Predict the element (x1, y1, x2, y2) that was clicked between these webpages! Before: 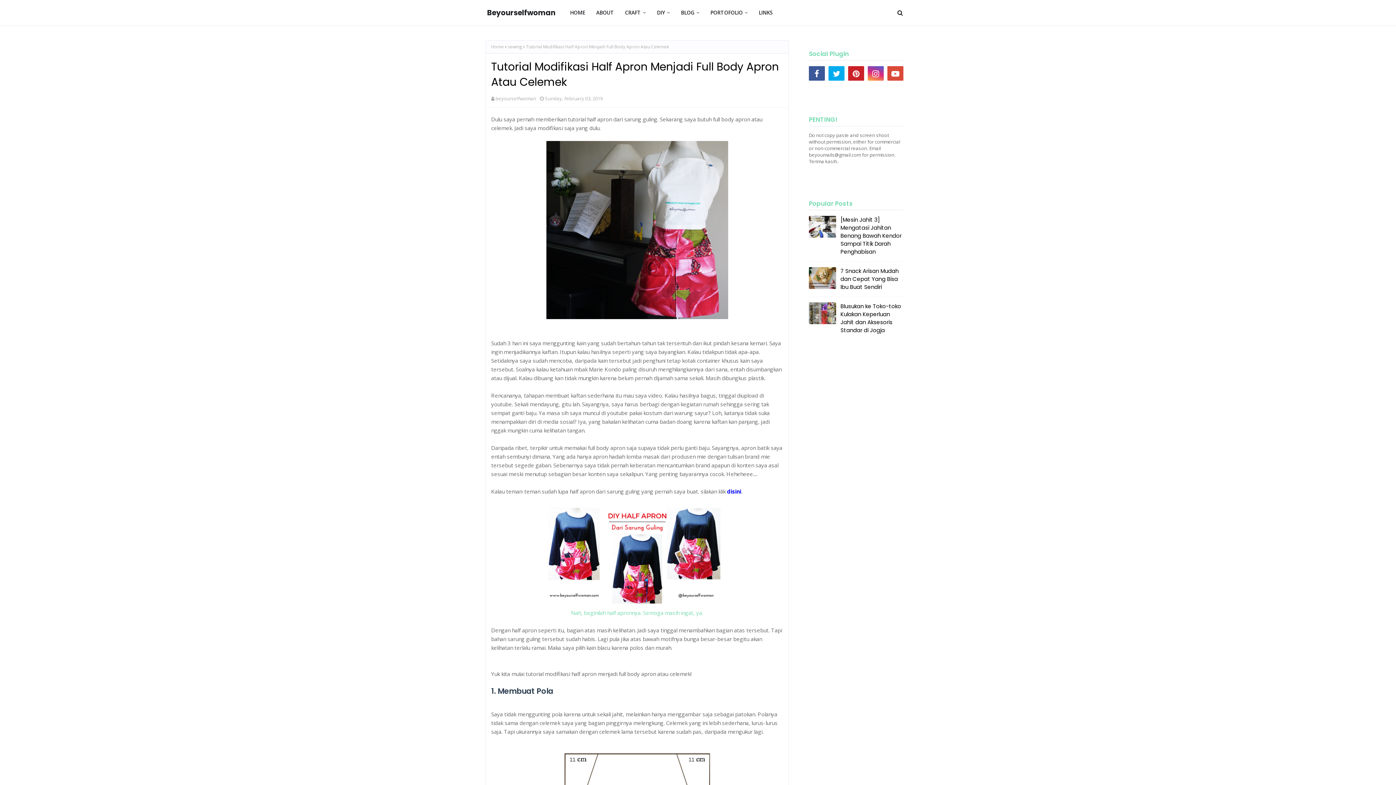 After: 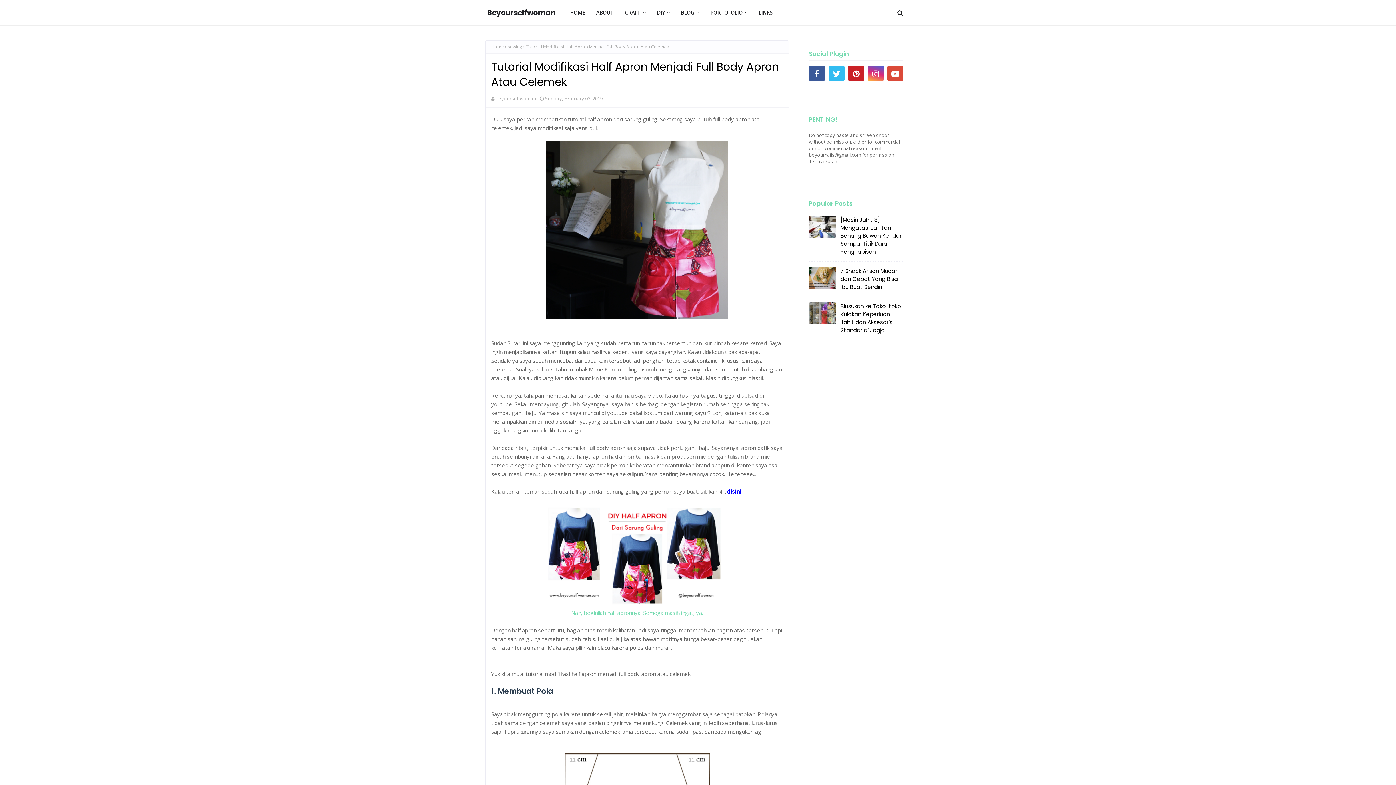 Action: bbox: (828, 66, 844, 80)